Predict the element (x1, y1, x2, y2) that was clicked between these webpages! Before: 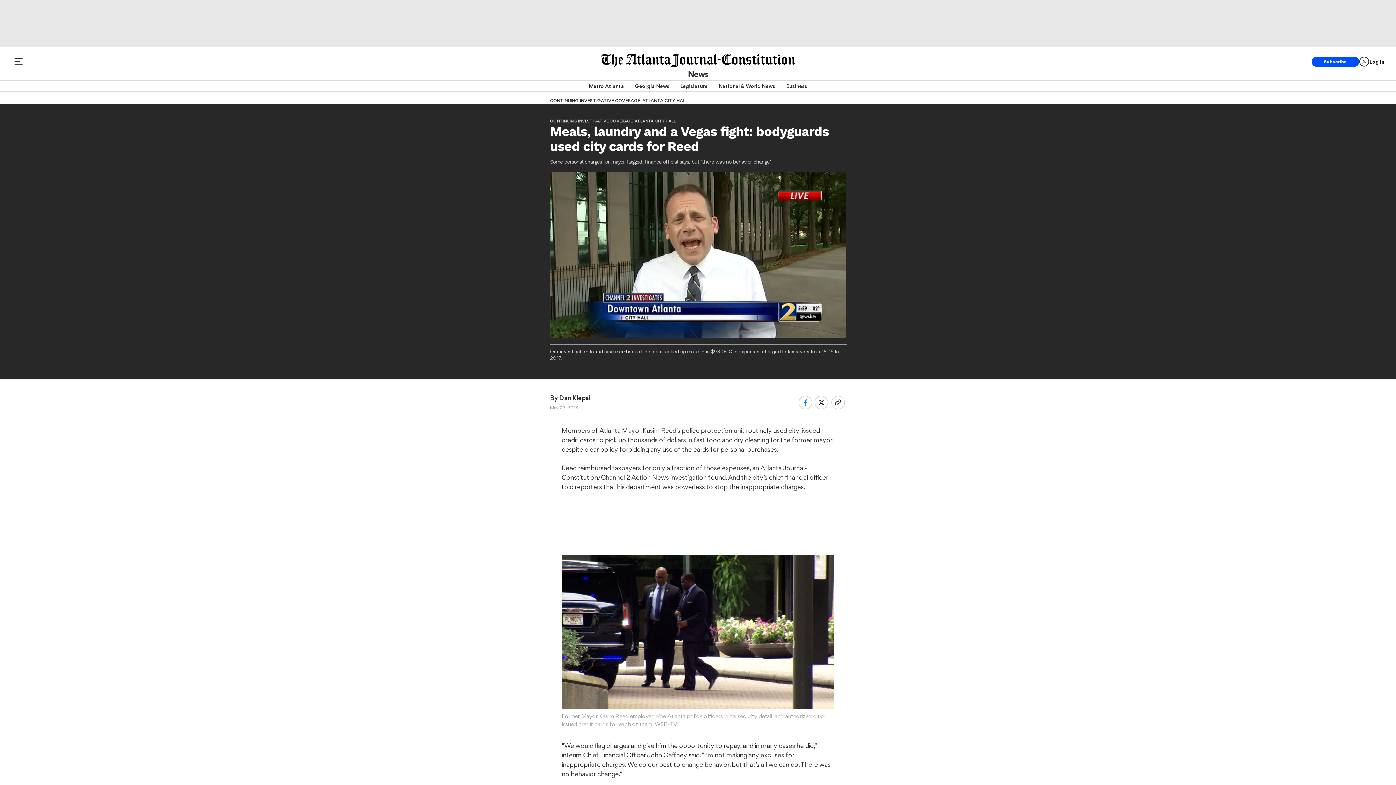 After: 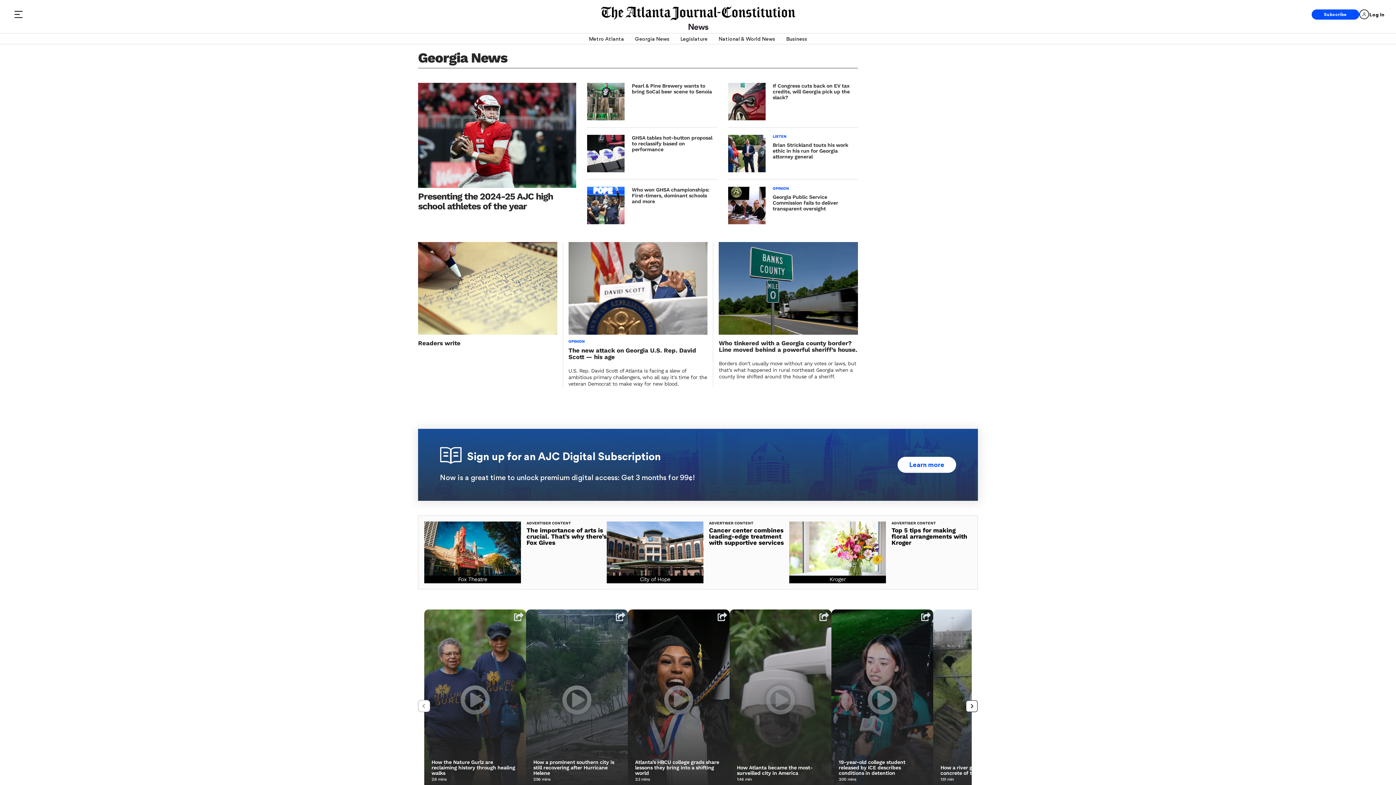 Action: label: Georgia News bbox: (635, 80, 669, 91)